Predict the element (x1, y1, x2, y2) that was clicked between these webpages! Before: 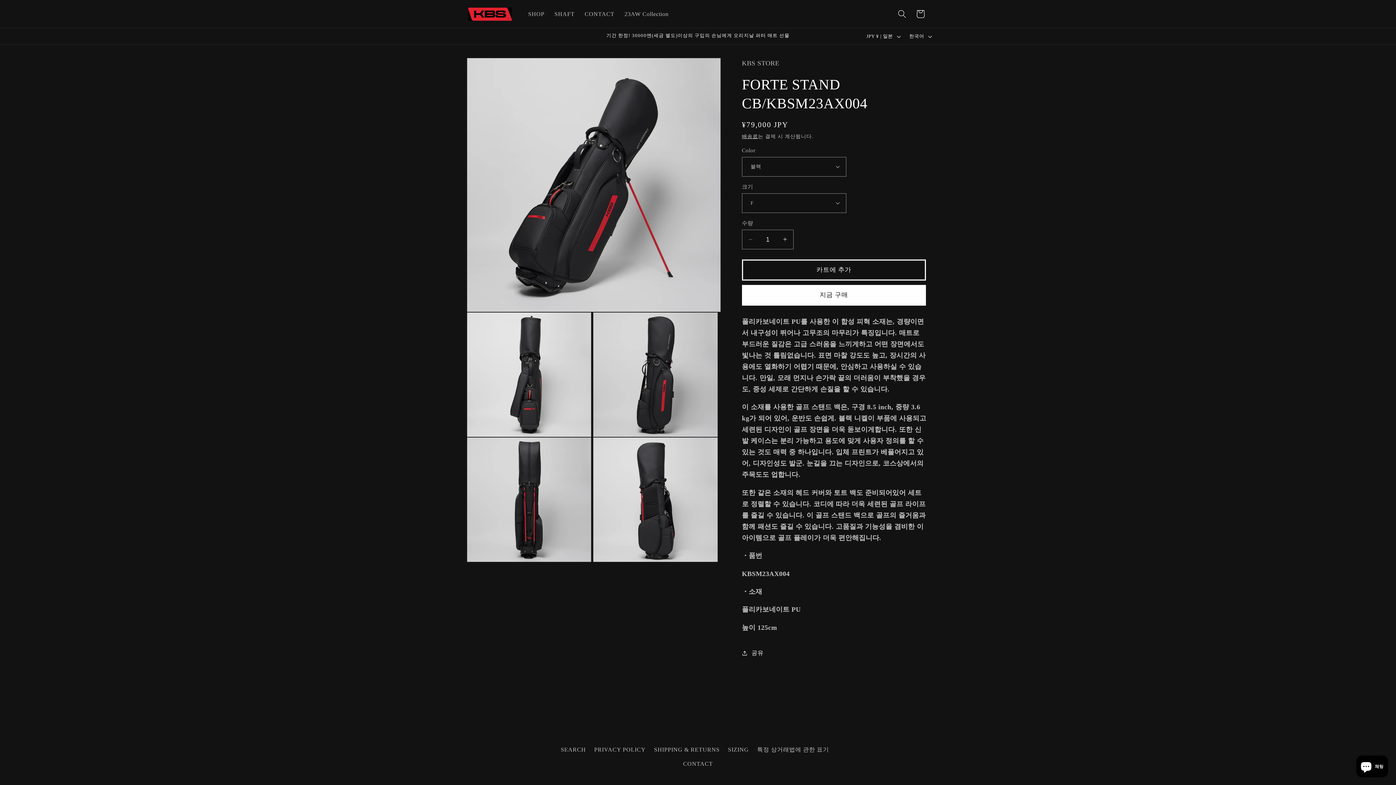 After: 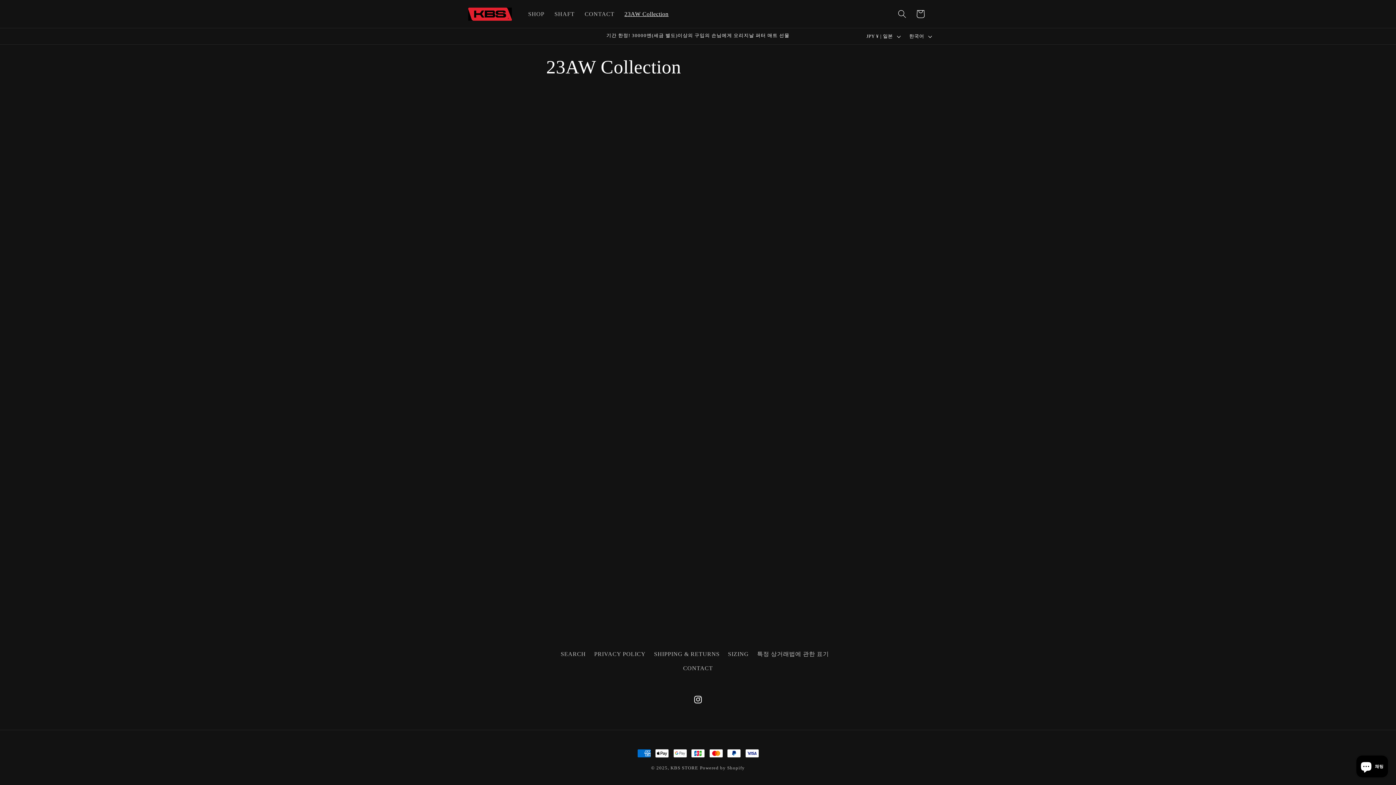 Action: bbox: (619, 5, 673, 22) label: 23AW Collection